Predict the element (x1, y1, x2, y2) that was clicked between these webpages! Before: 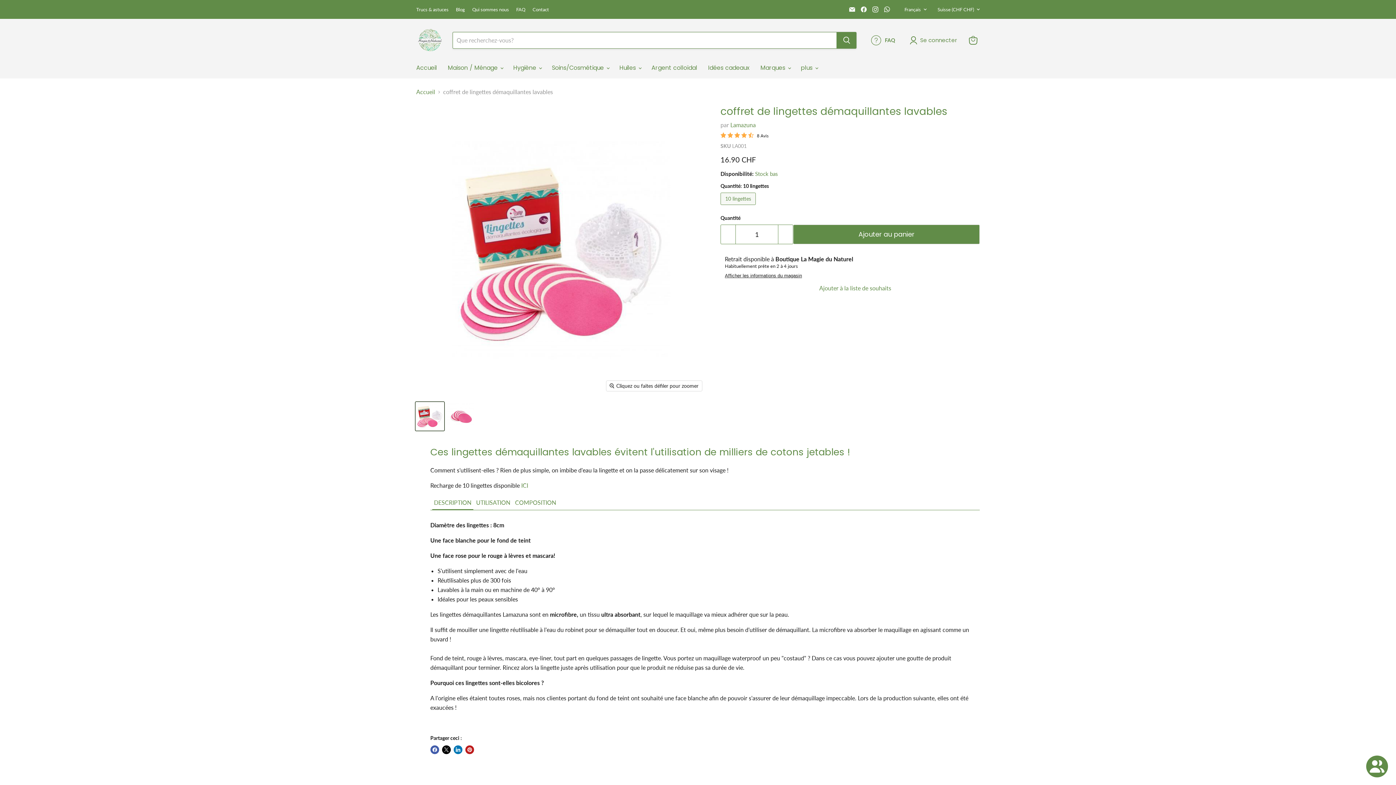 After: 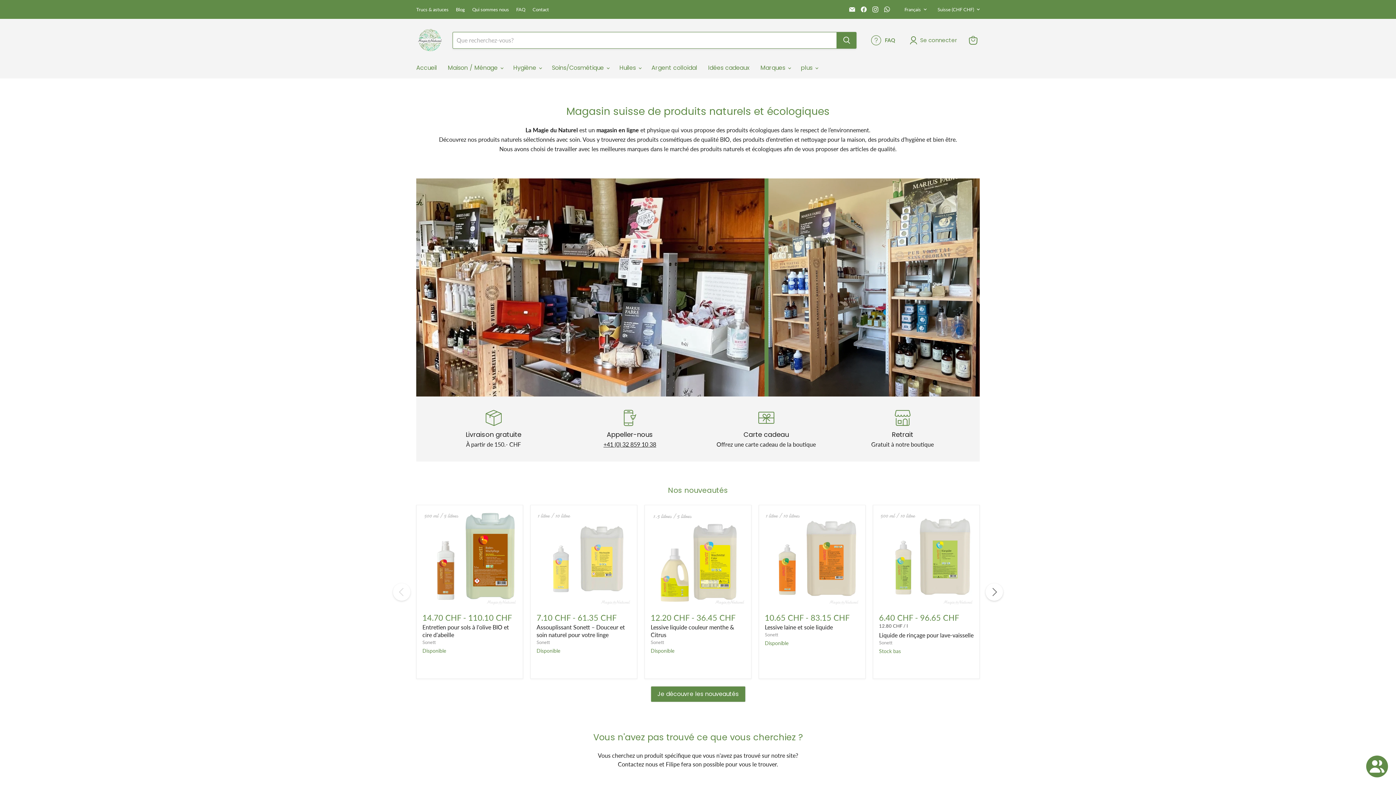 Action: bbox: (410, 60, 442, 75) label: Accueil